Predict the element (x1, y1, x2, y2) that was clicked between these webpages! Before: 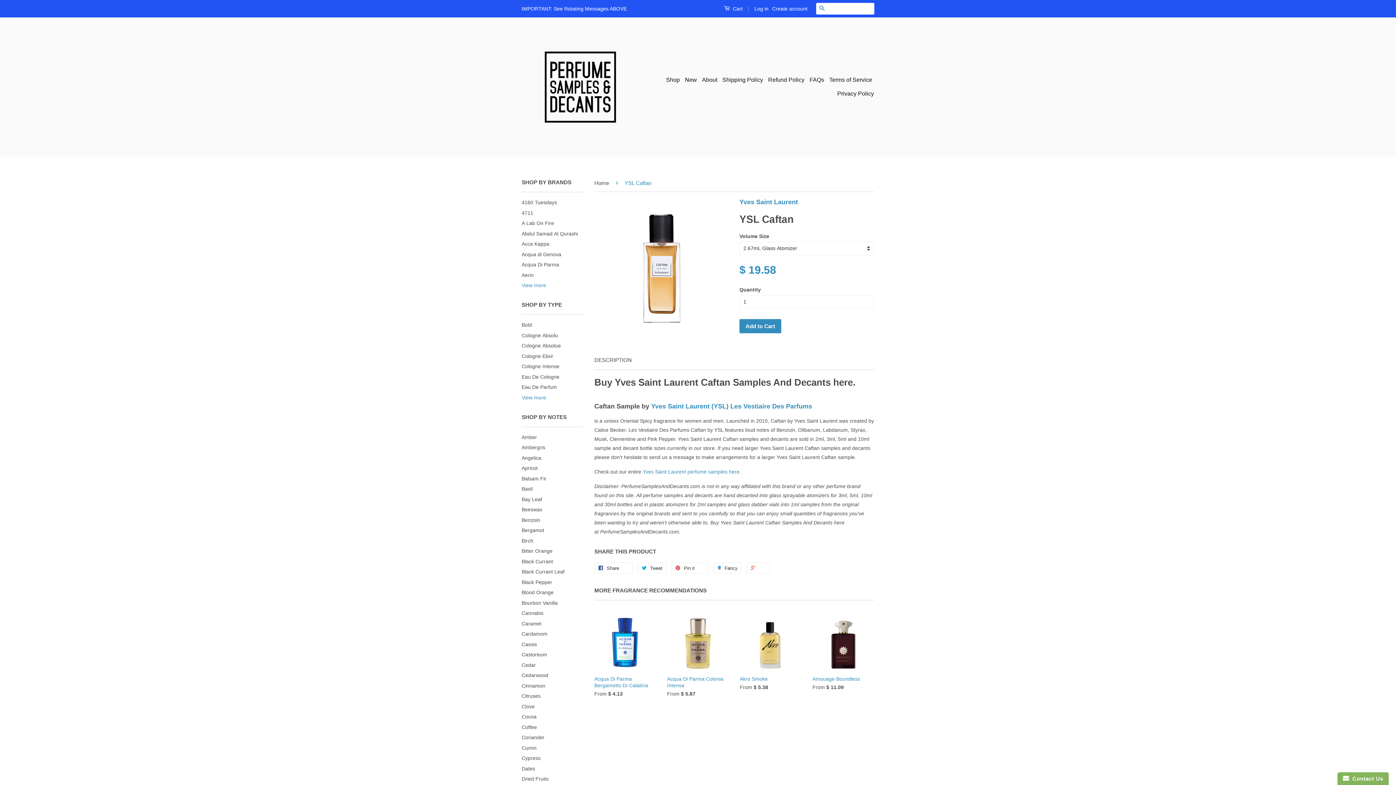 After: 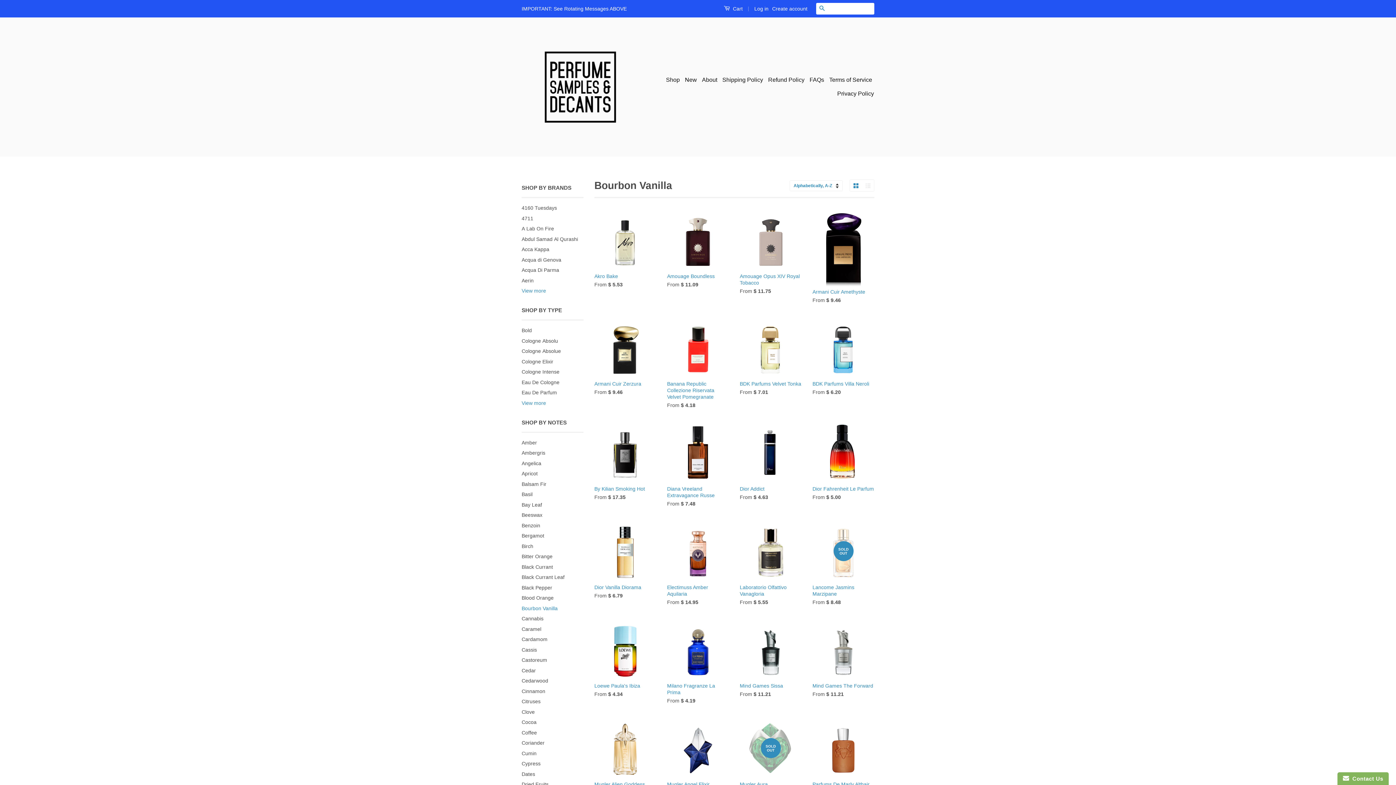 Action: label: Bourbon Vanilla bbox: (521, 600, 557, 606)